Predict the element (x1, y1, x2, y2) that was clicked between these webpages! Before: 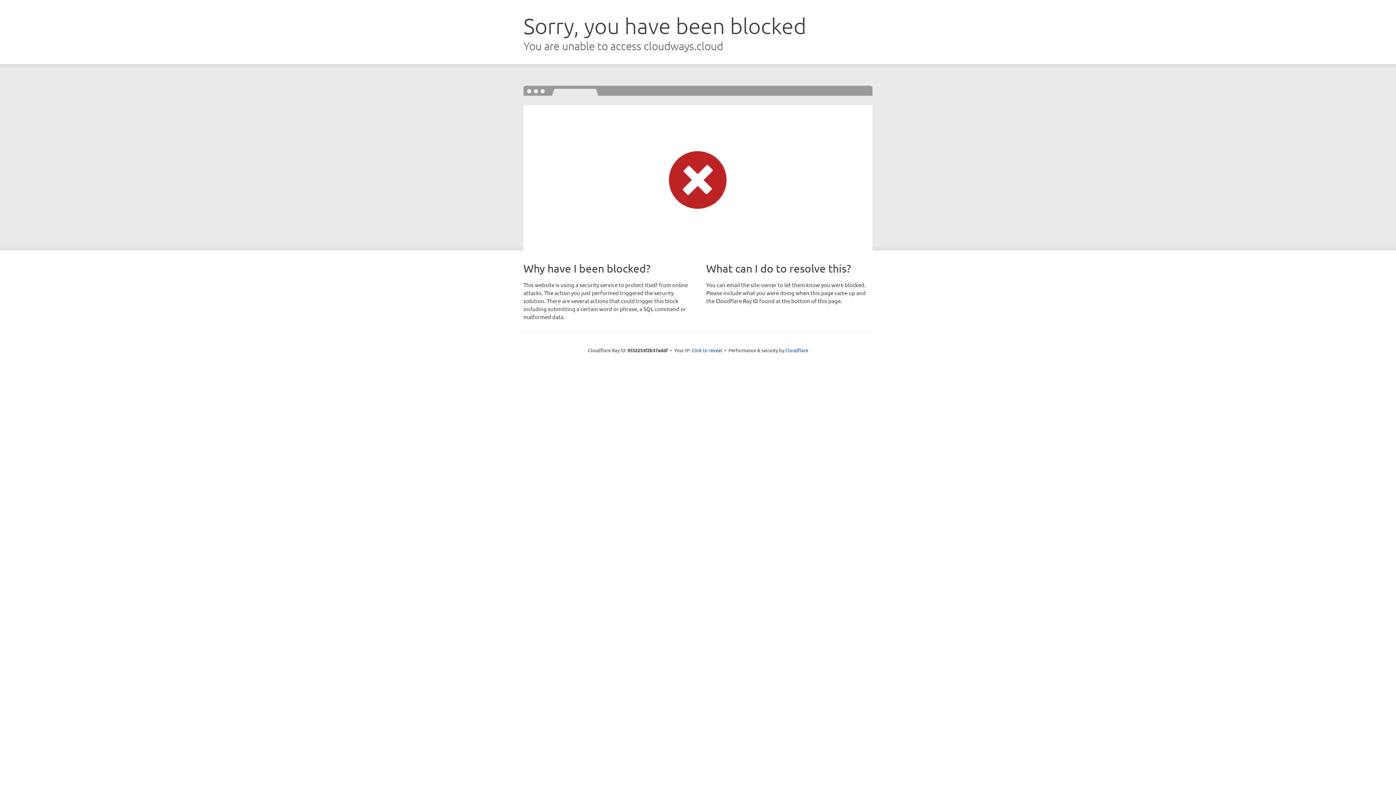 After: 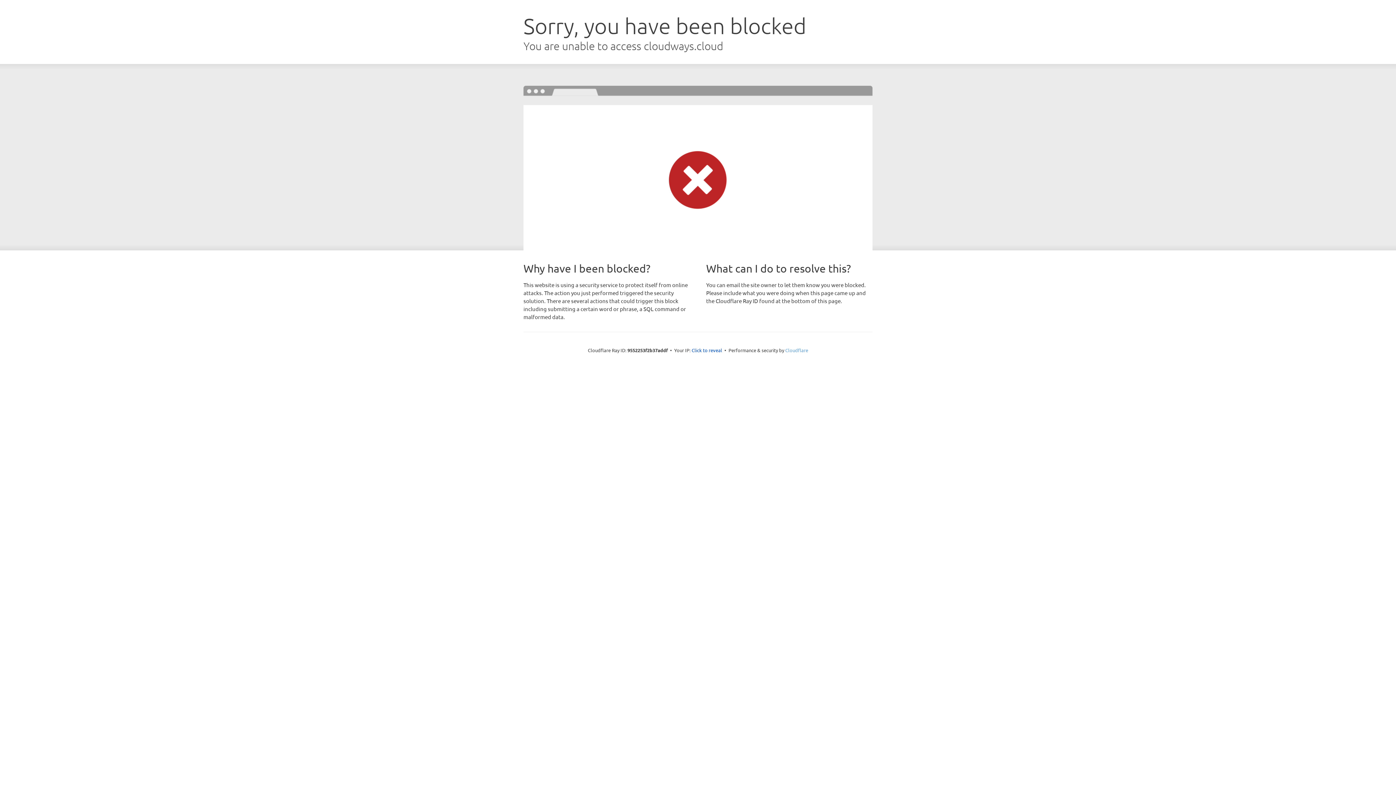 Action: label: Cloudflare bbox: (785, 347, 808, 353)